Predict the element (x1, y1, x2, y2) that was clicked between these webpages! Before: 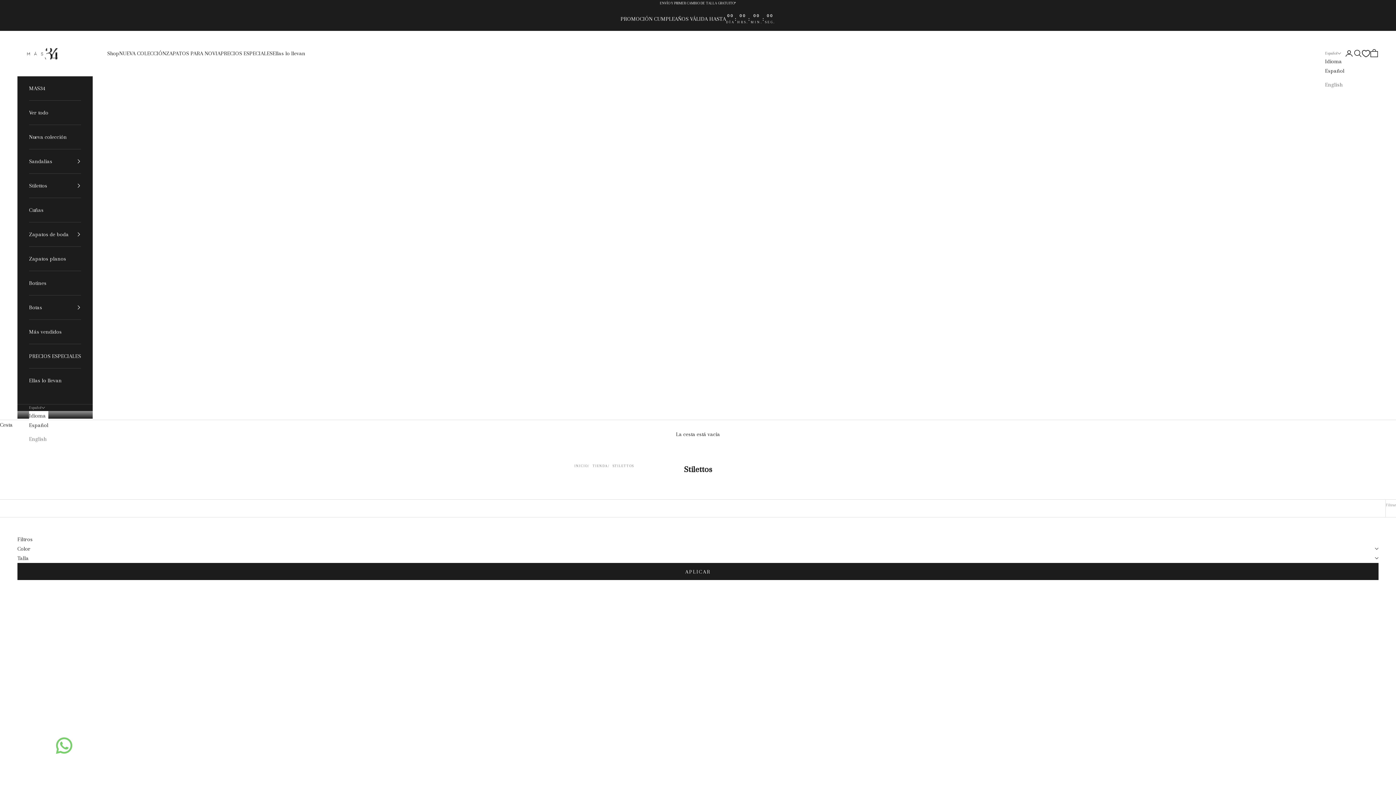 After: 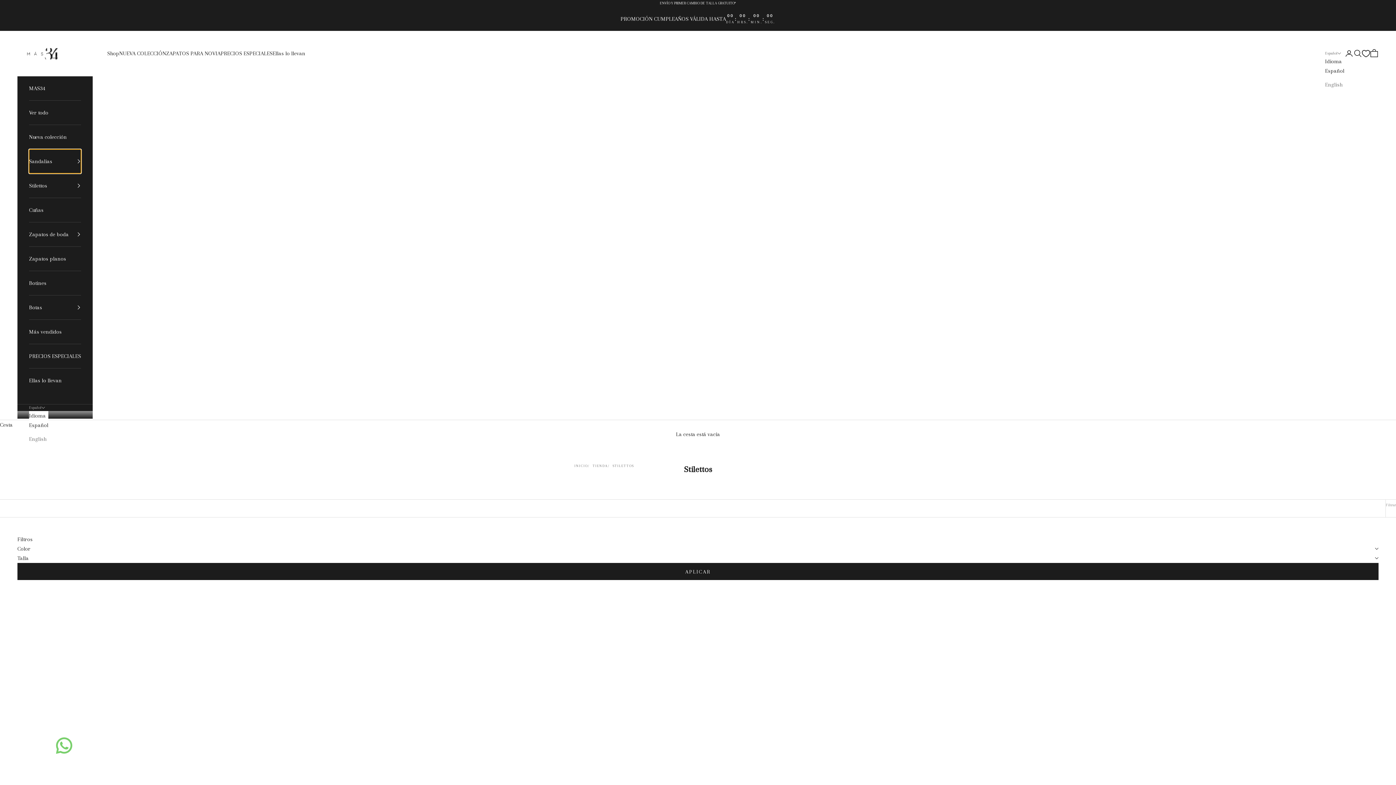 Action: bbox: (29, 149, 81, 173) label: Sandalias